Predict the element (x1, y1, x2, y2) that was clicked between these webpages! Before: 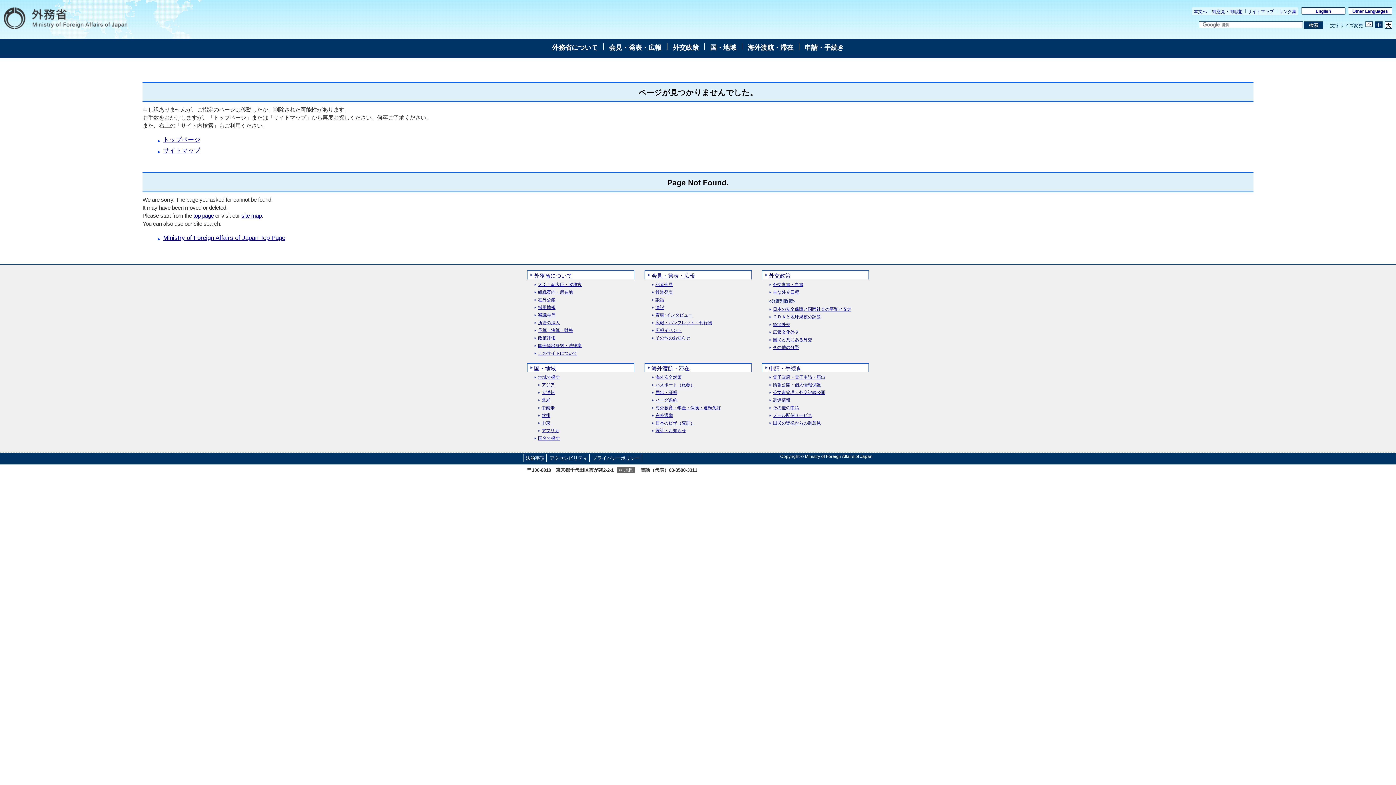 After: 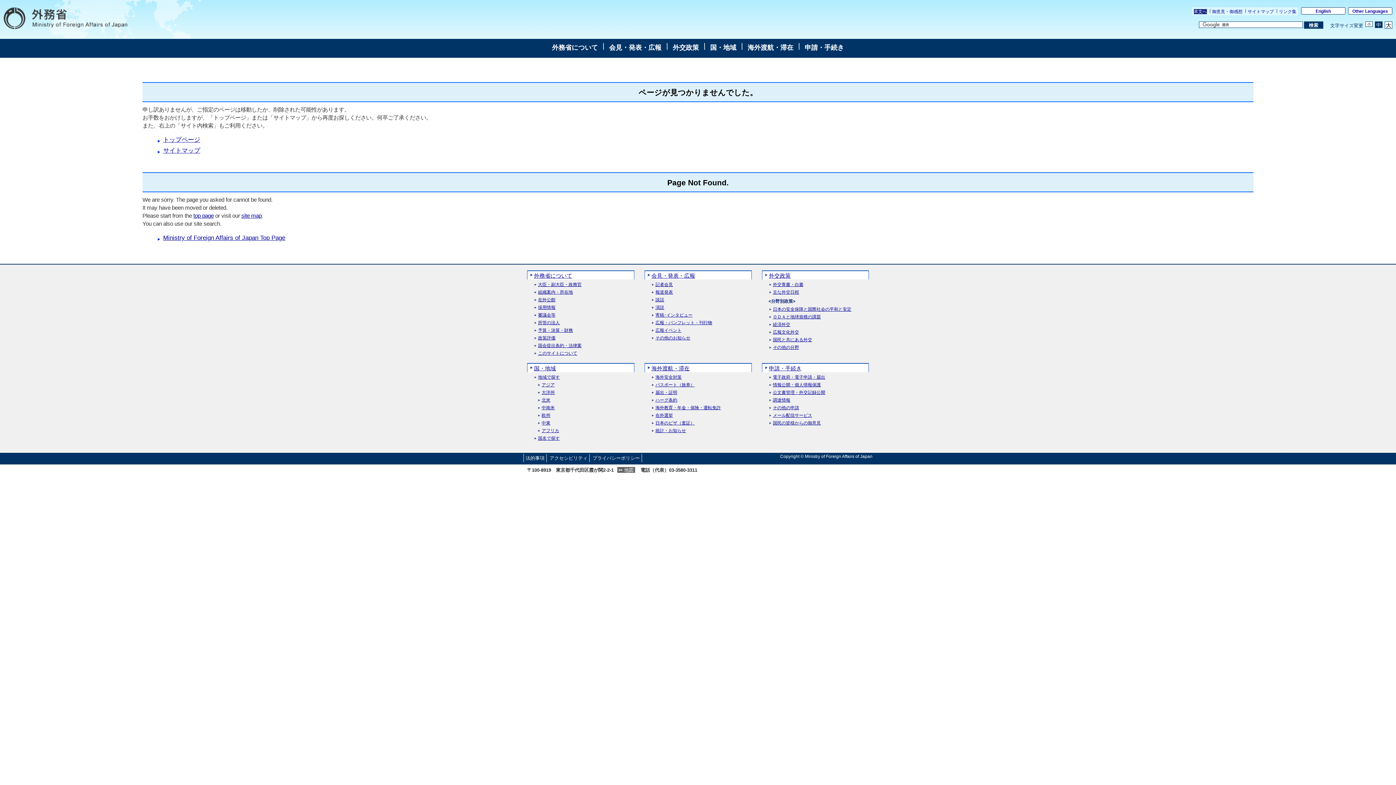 Action: label: 本文へ bbox: (1194, 9, 1207, 14)